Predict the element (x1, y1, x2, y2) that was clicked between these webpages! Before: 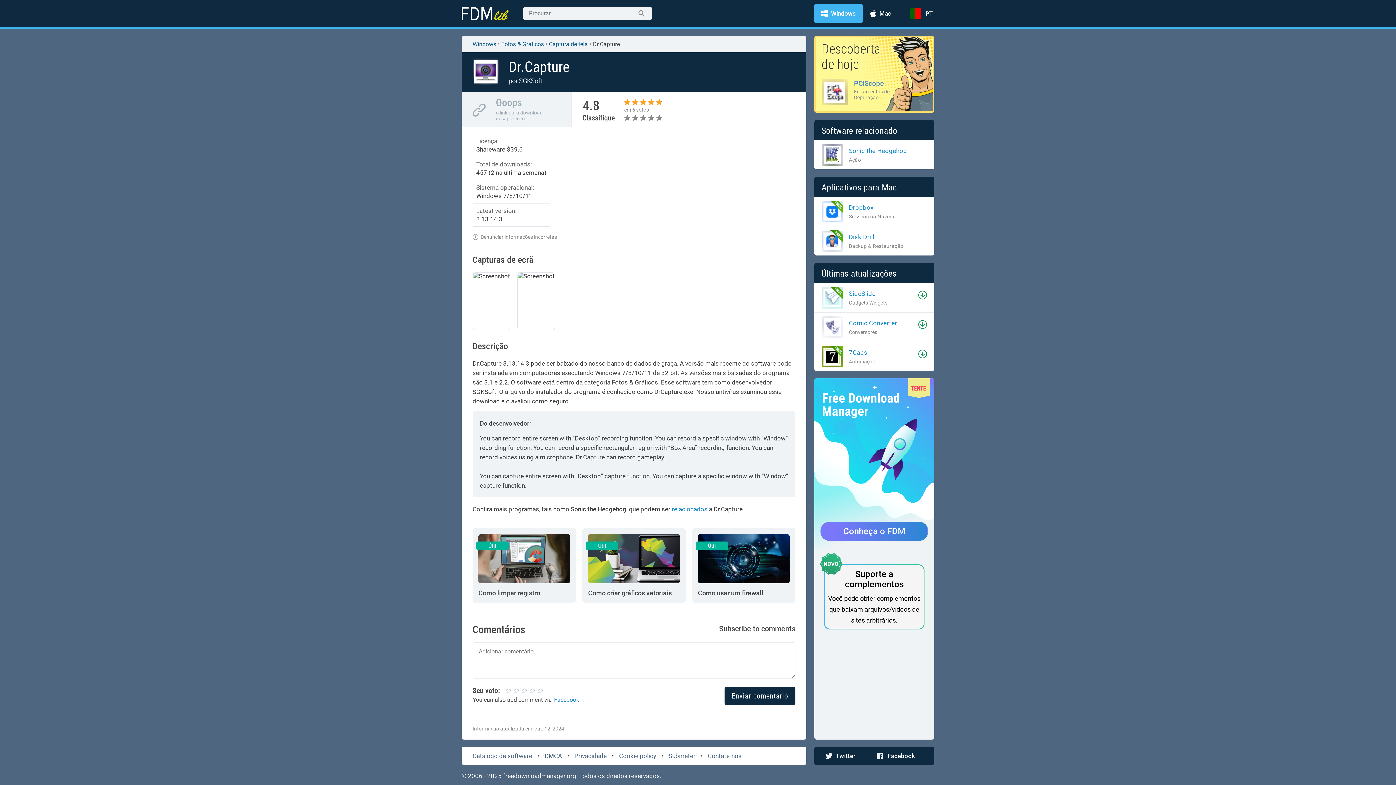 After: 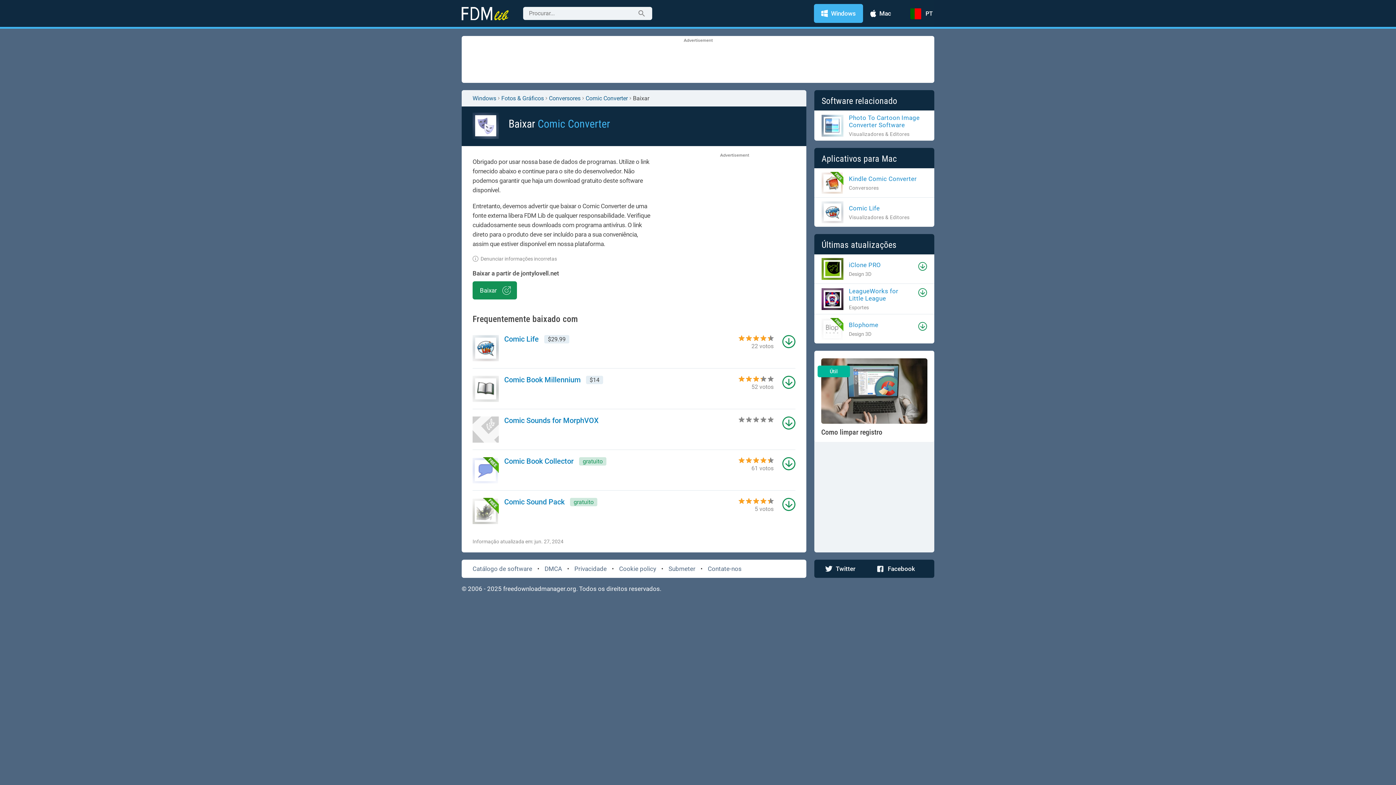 Action: label: Download bbox: (918, 320, 927, 328)